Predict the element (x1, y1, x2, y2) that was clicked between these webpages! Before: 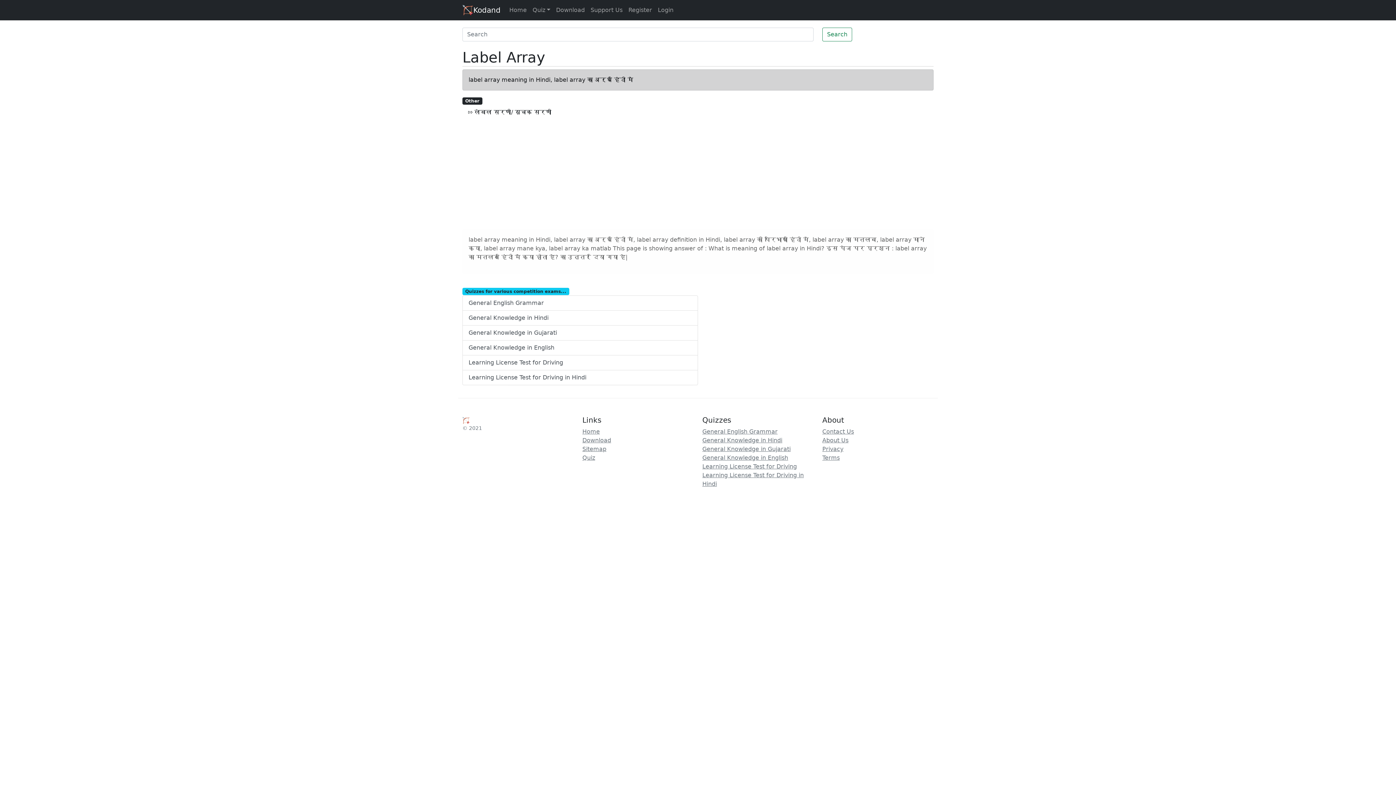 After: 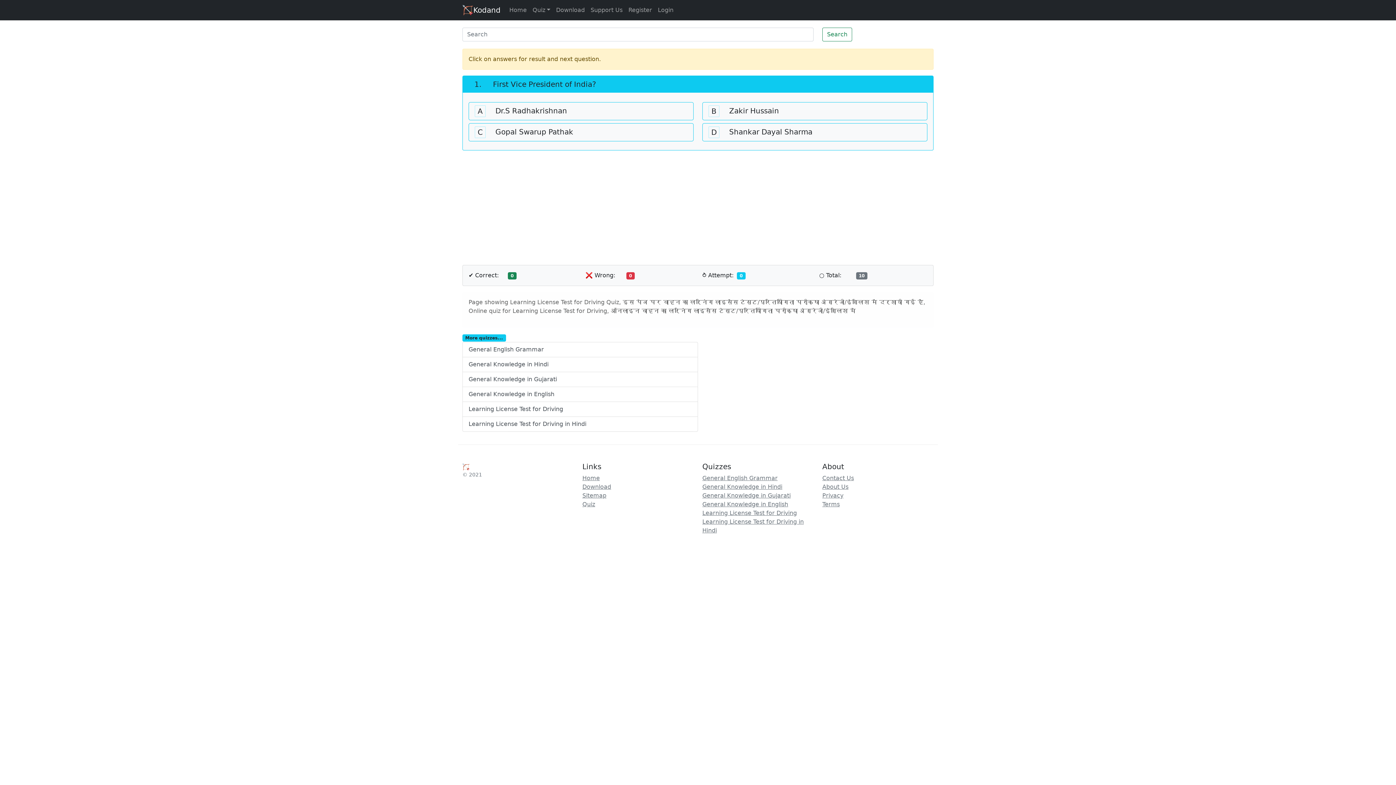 Action: bbox: (462, 355, 698, 370) label: Learning License Test for Driving